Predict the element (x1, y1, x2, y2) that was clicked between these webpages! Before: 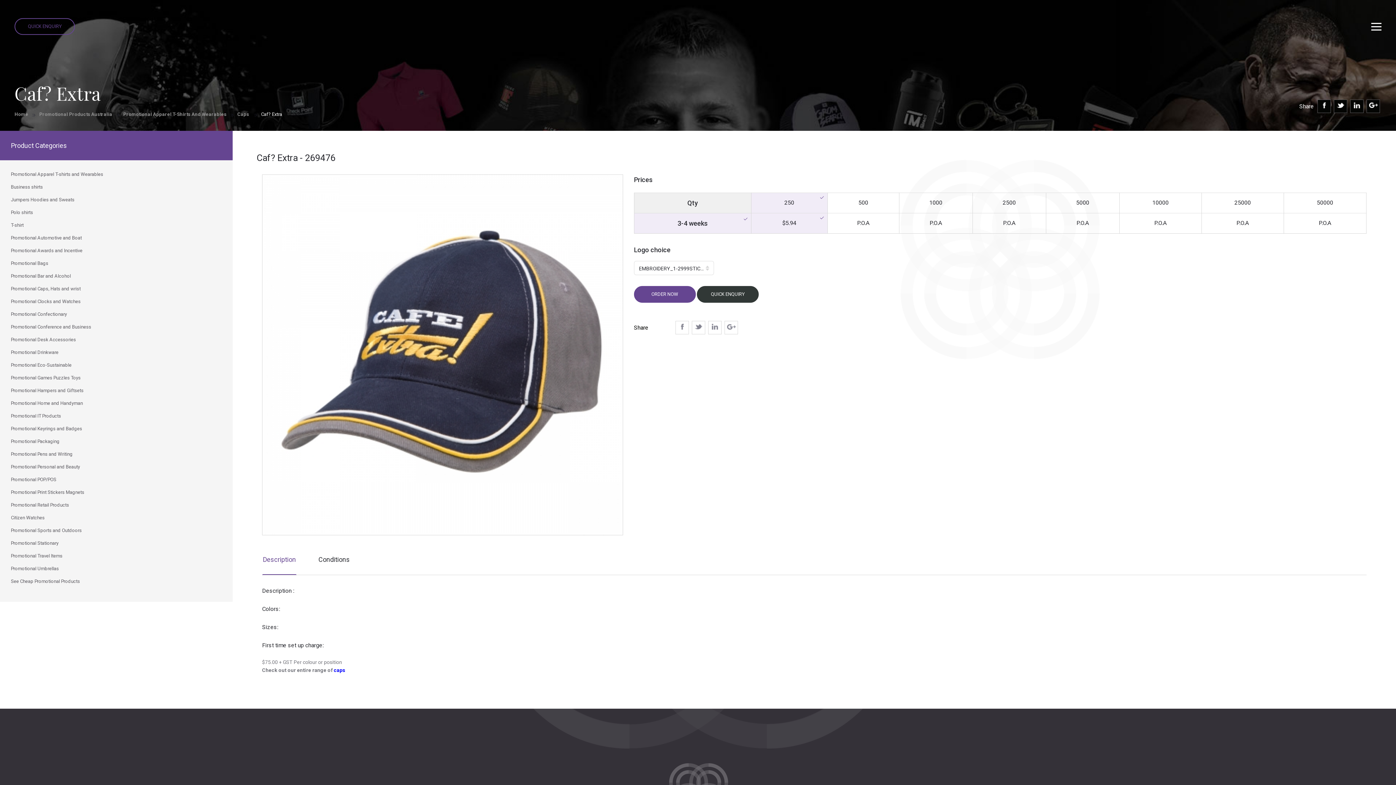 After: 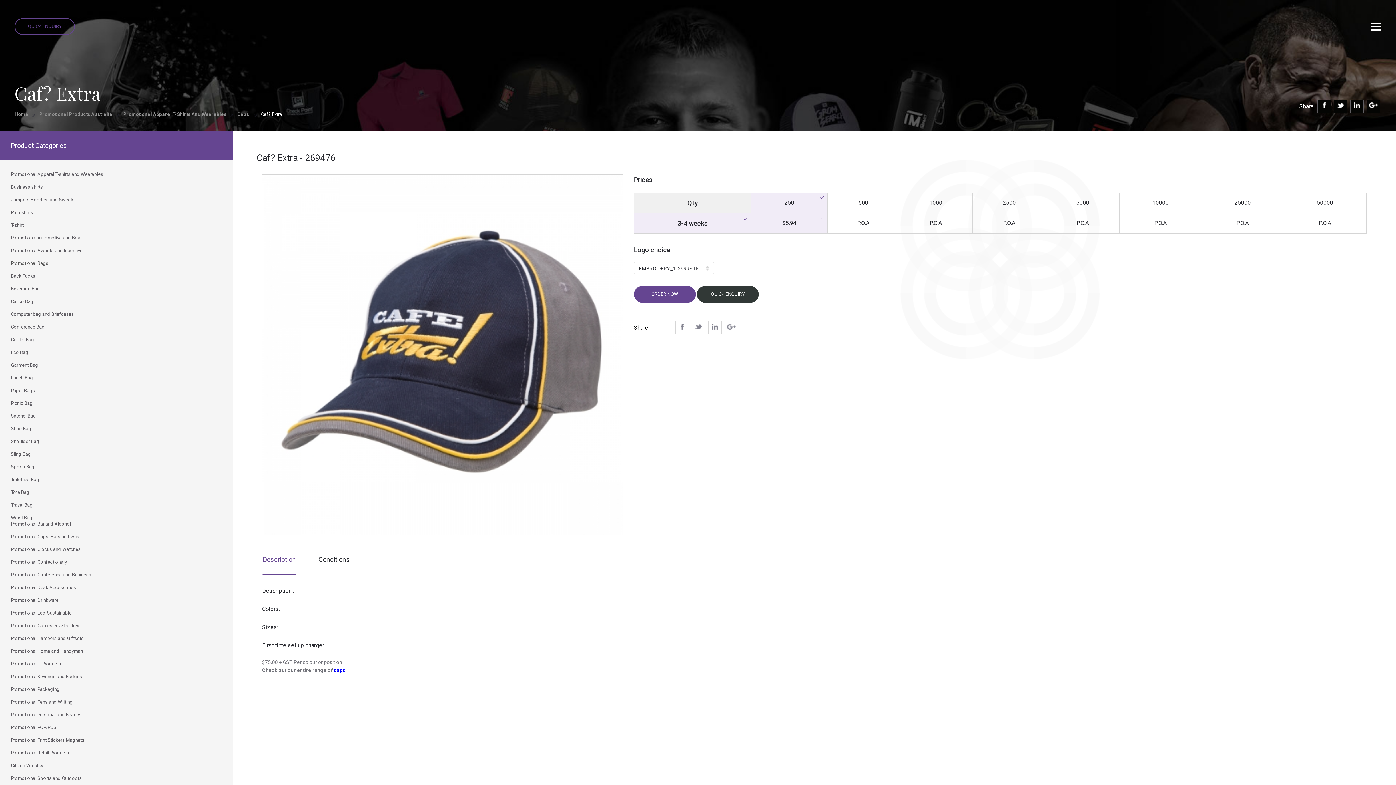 Action: label: Promotional Bags bbox: (10, 260, 227, 266)